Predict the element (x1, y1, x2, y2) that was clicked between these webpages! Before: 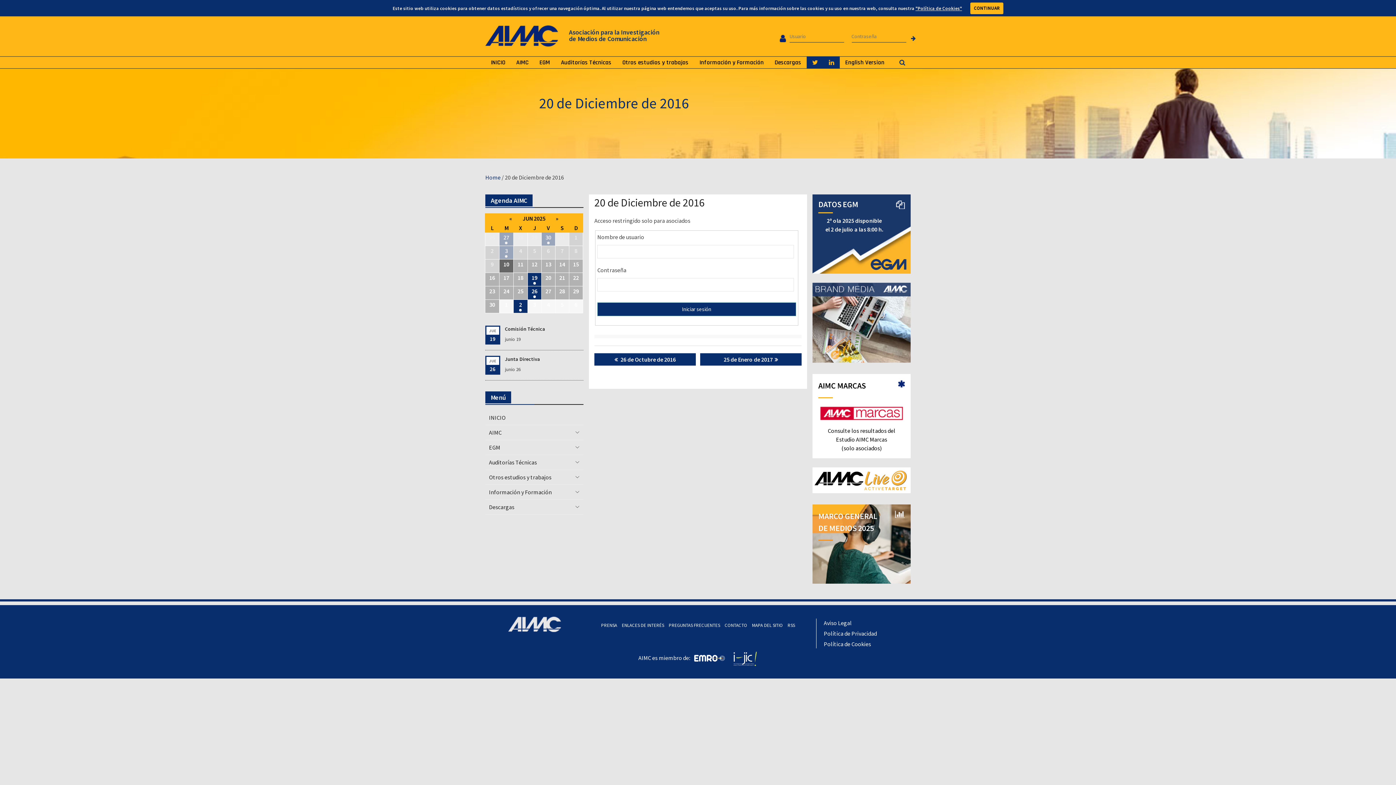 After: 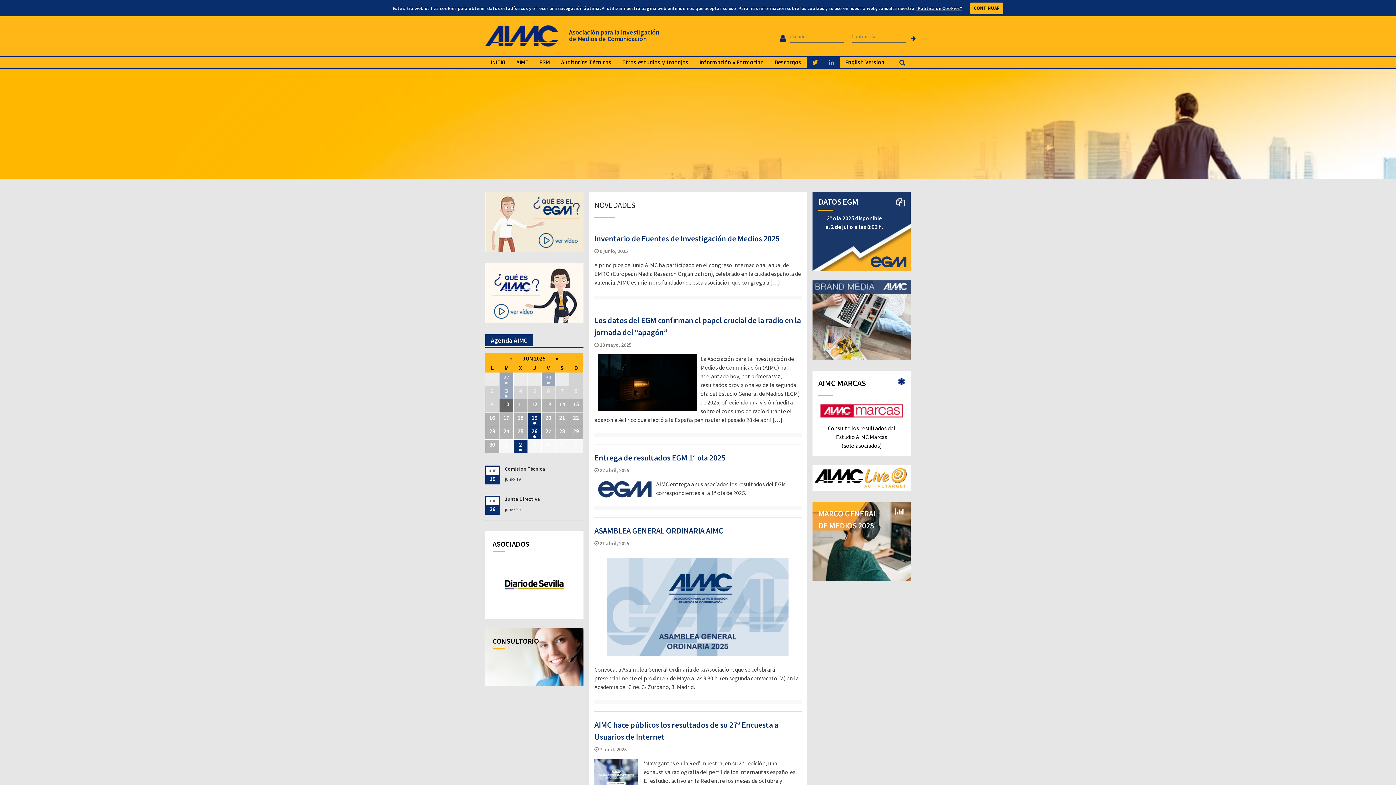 Action: bbox: (569, 28, 659, 42) label: Asociación para la Investigación de Medios de Comunicación